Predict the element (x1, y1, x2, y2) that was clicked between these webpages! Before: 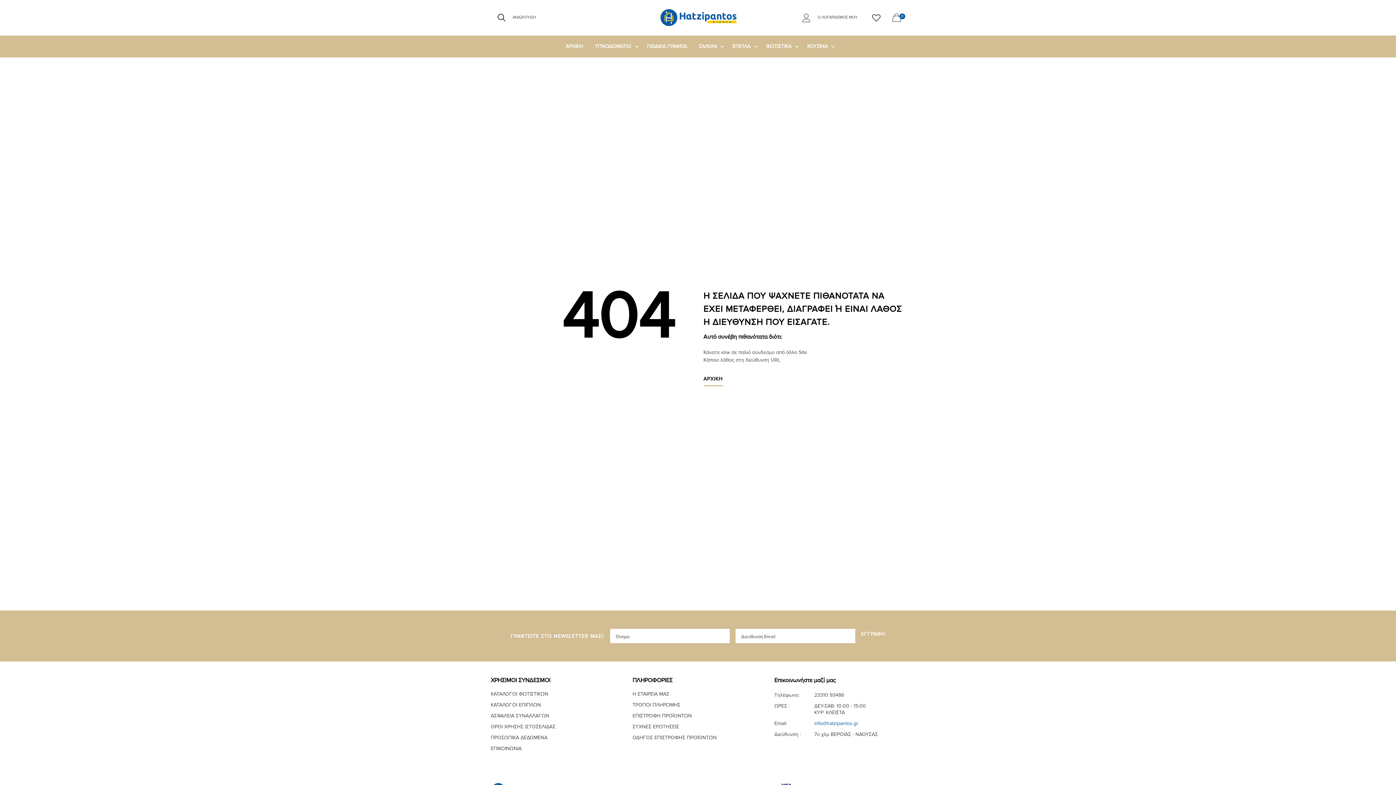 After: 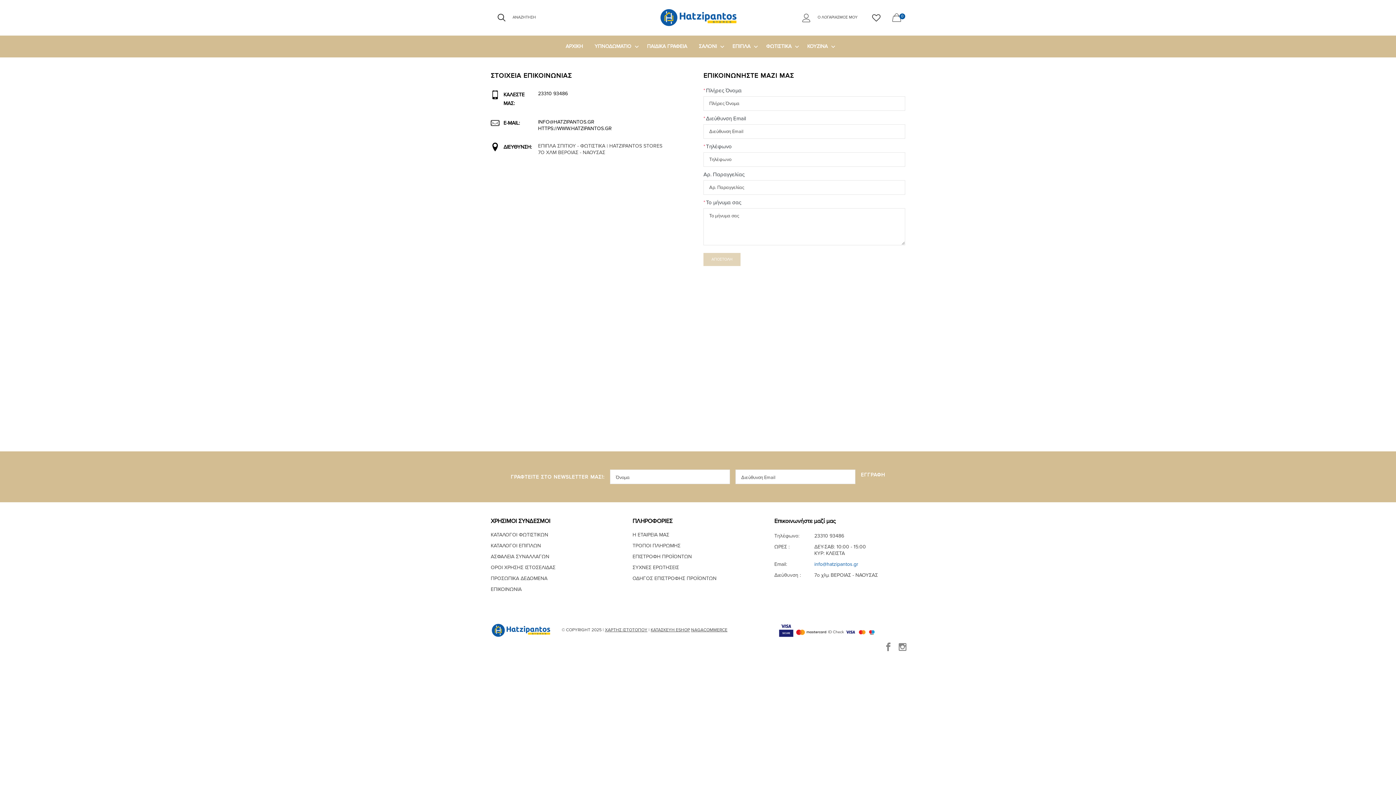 Action: bbox: (490, 745, 521, 752) label: ΕΠΙΚΟΙΝΩΝΙΑ